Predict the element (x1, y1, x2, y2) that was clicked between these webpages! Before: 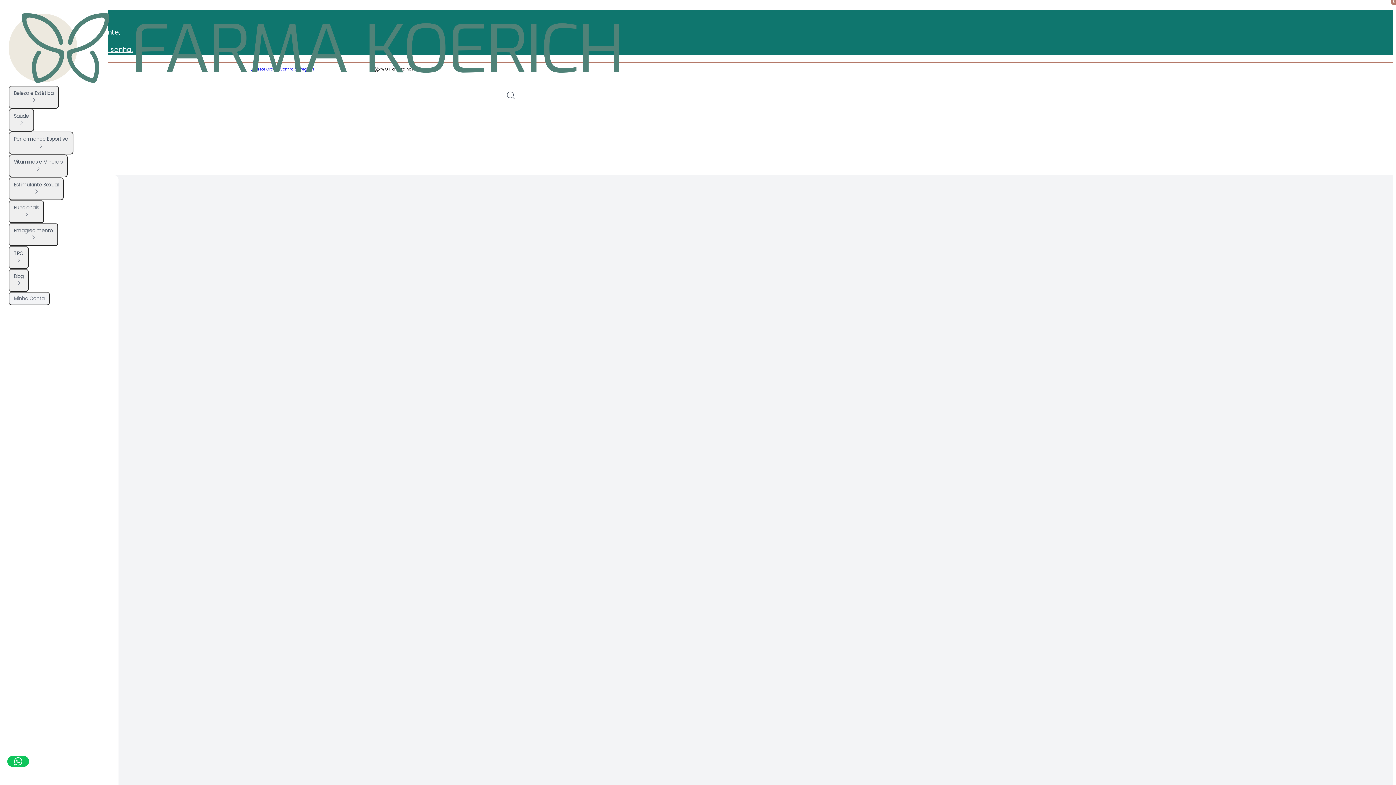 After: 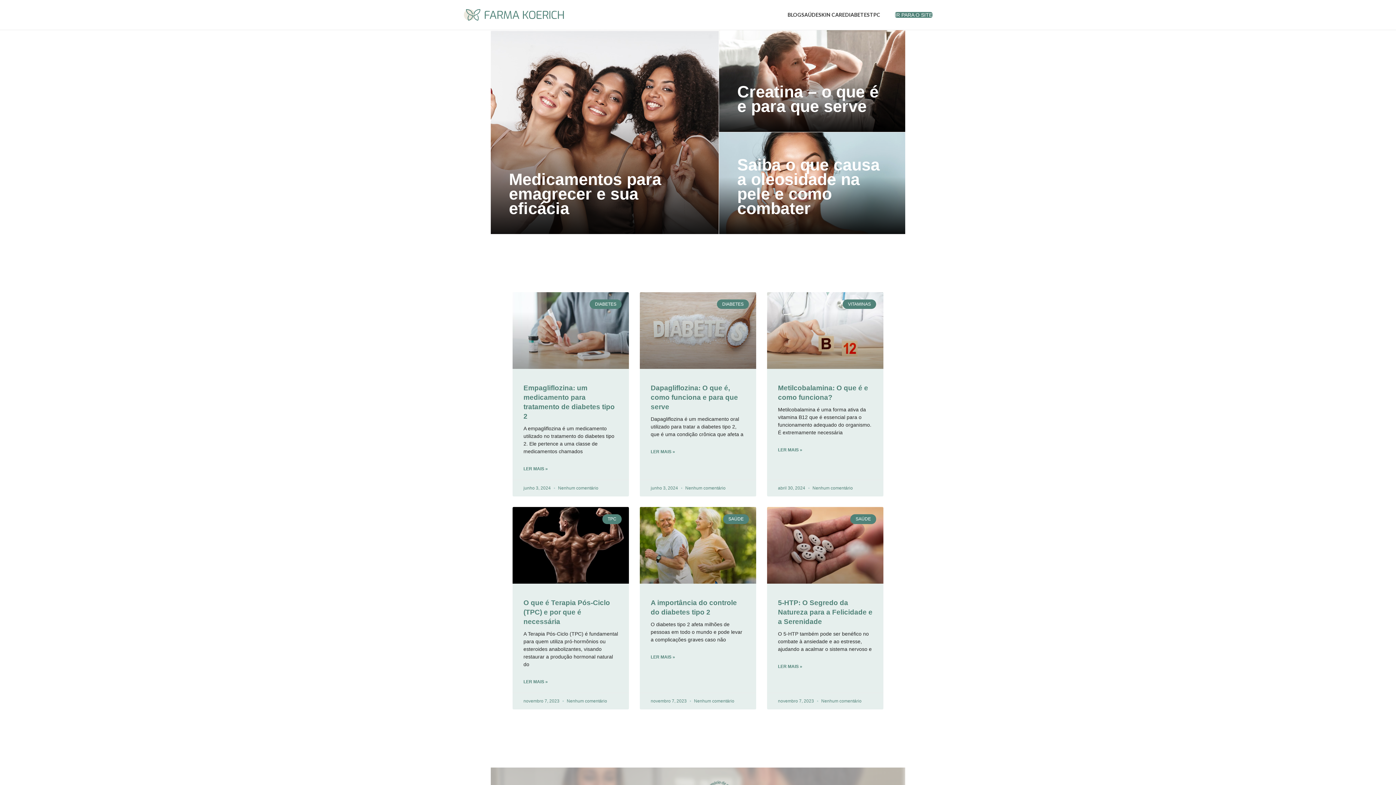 Action: label: Blog bbox: (8, 205, 28, 228)